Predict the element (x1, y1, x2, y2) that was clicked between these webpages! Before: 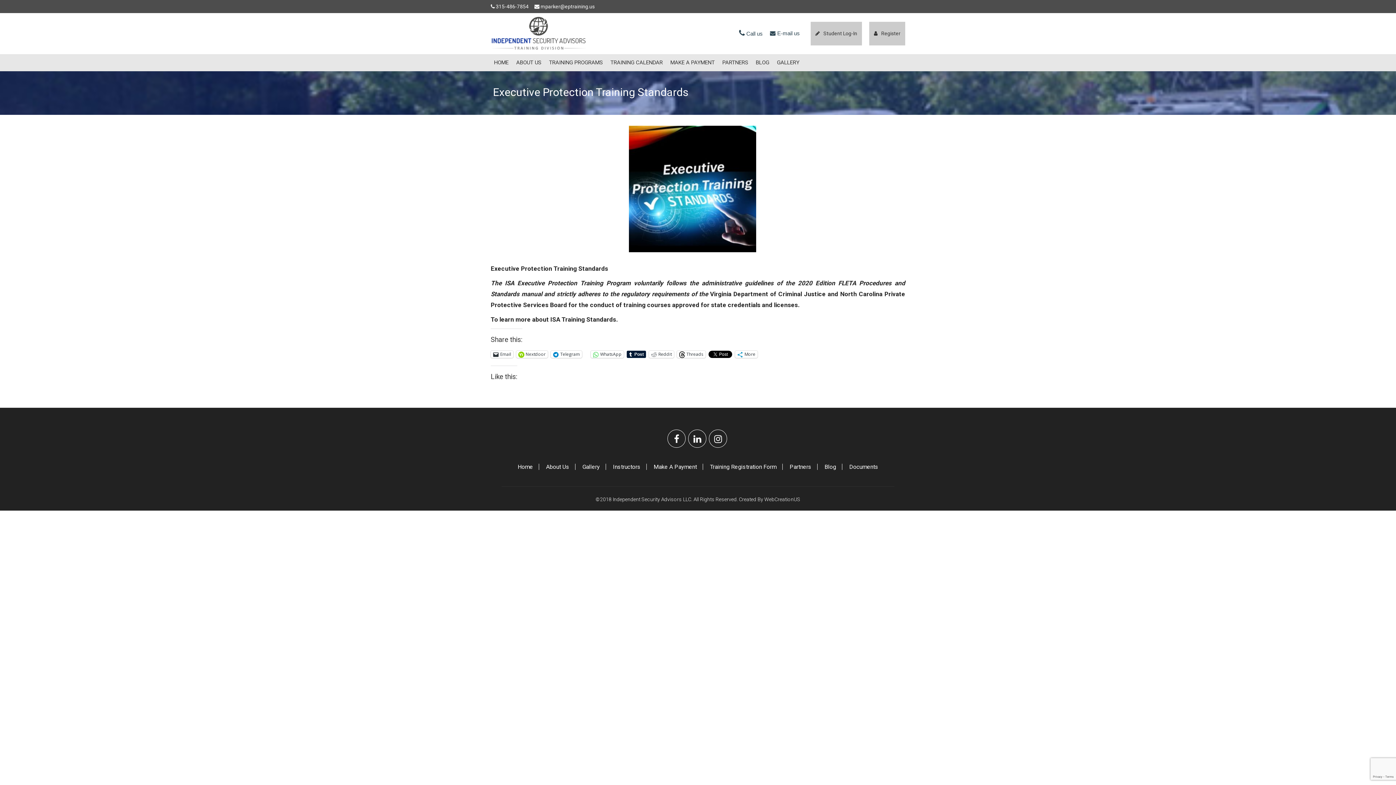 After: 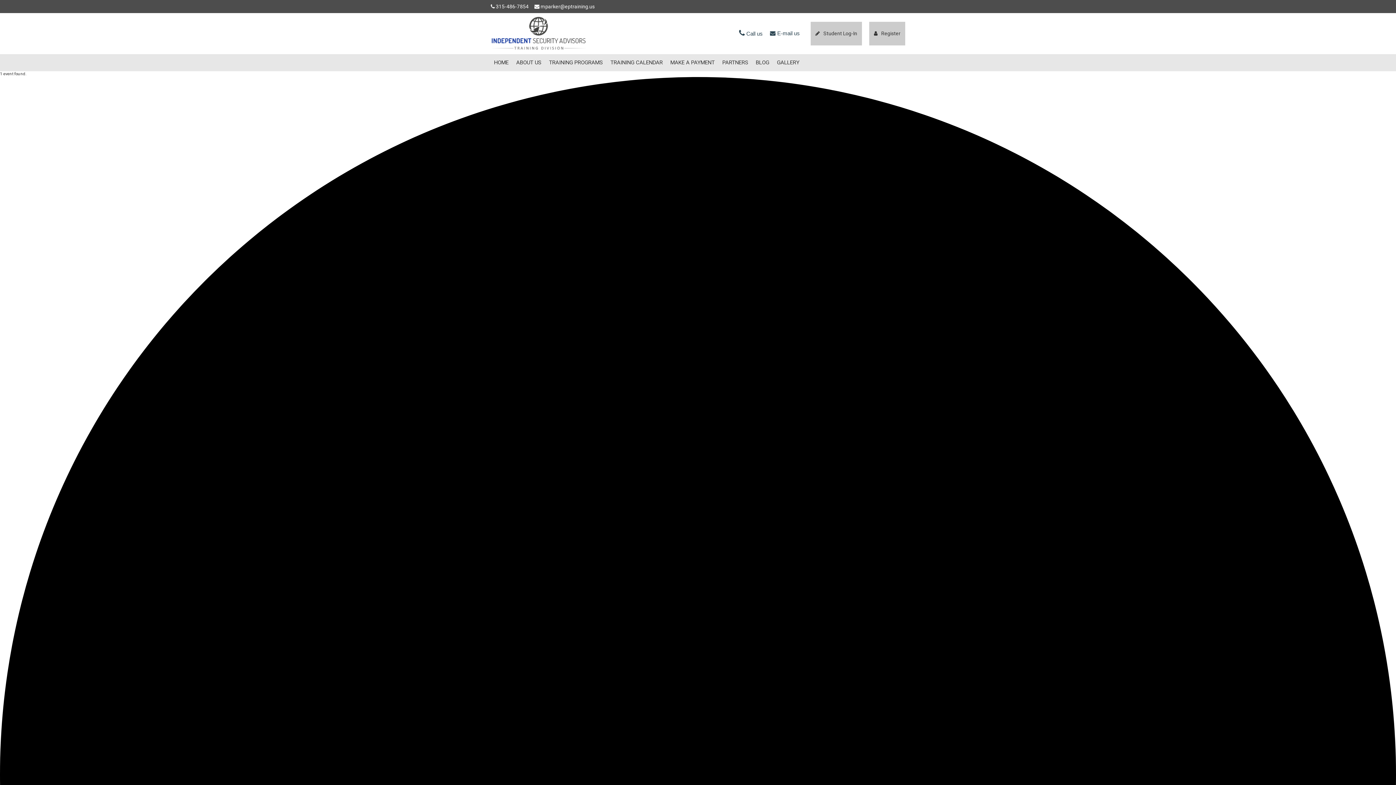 Action: label: TRAINING CALENDAR bbox: (607, 54, 666, 71)